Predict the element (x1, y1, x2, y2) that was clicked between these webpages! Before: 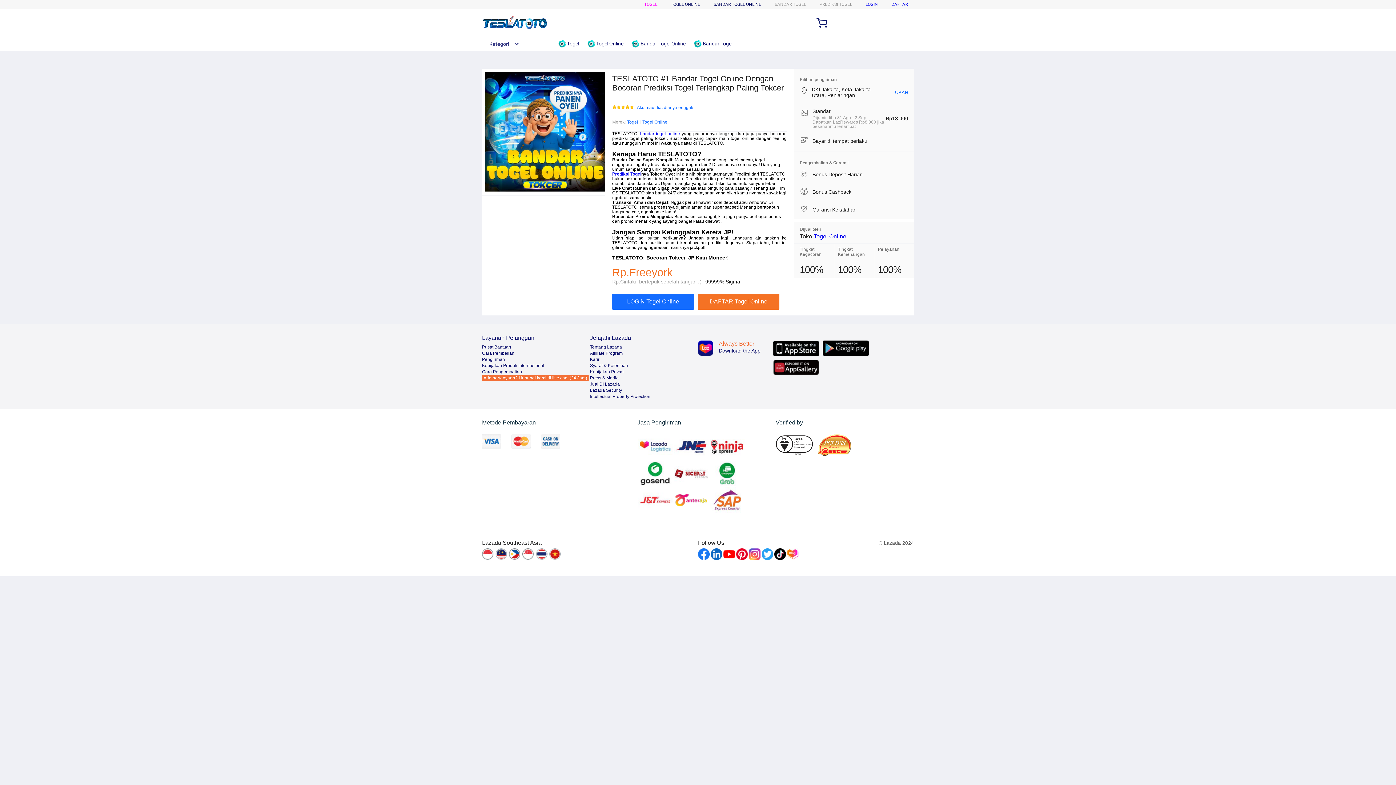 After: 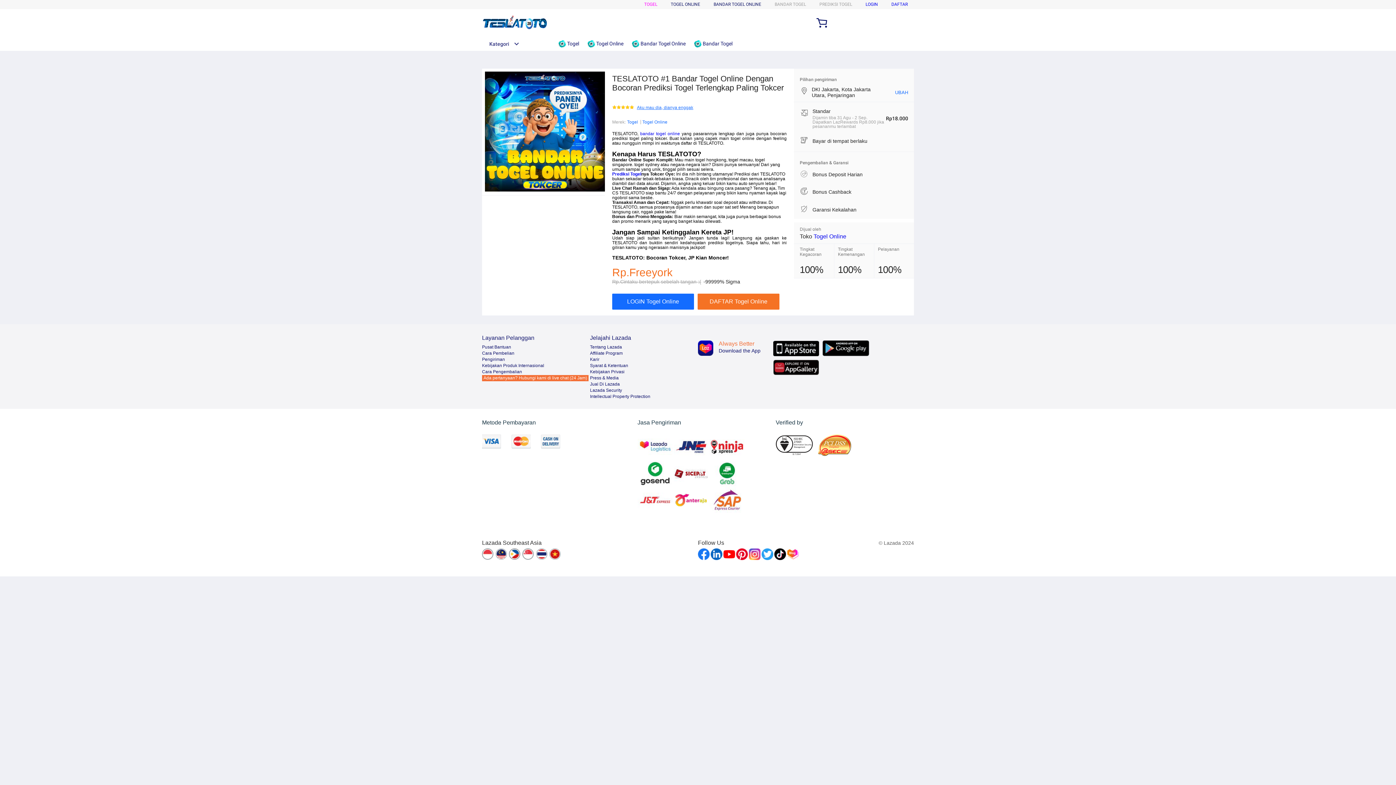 Action: bbox: (637, 105, 693, 110) label: Aku mau dia, dianya enggak